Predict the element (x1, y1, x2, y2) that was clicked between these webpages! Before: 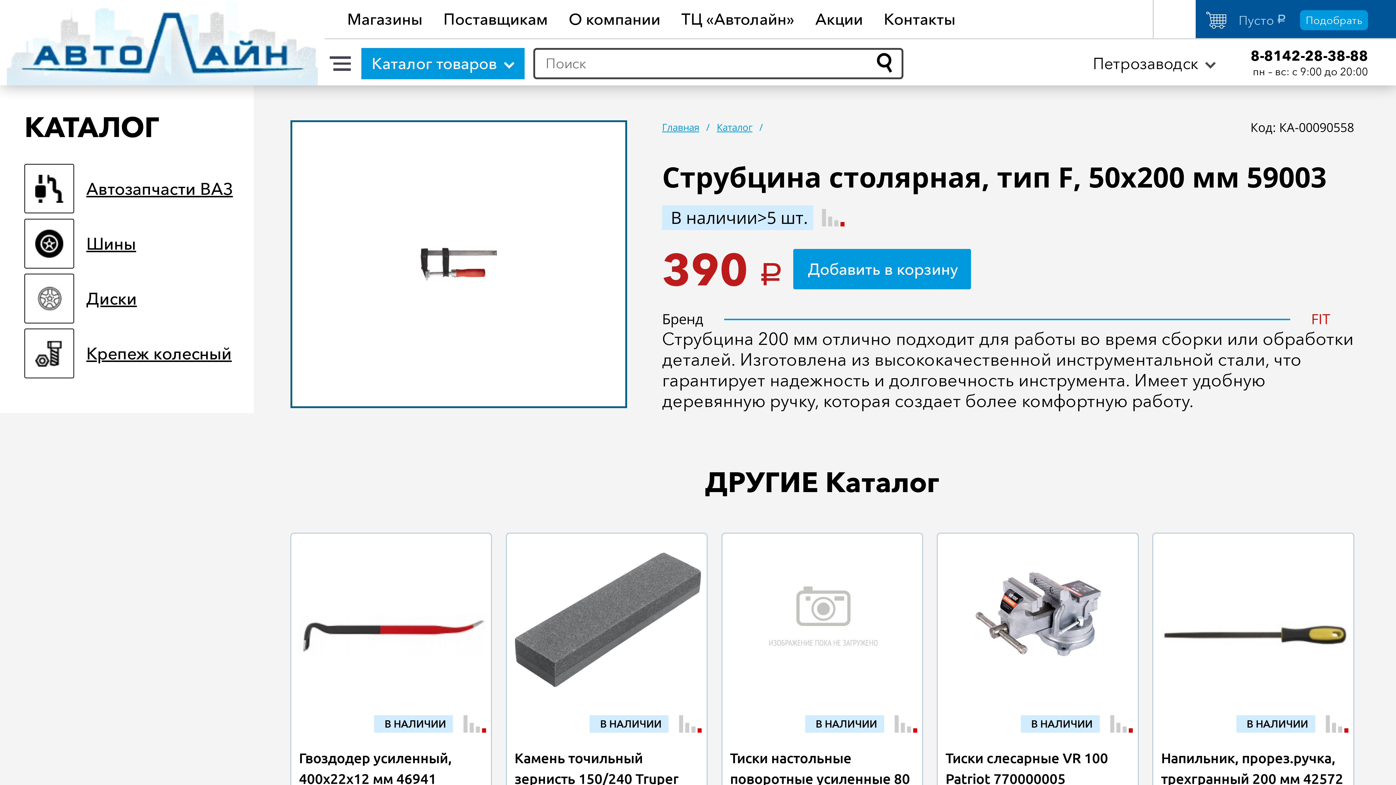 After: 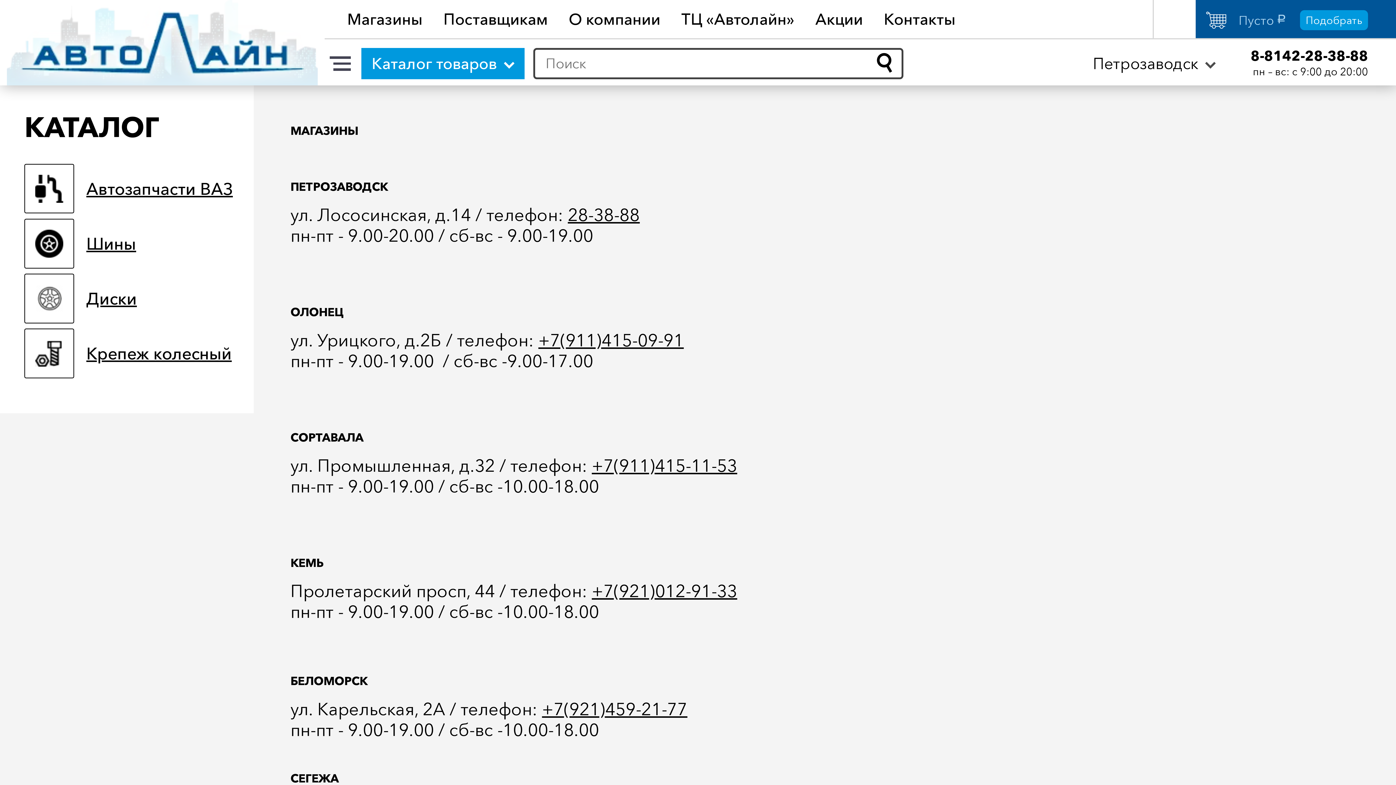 Action: bbox: (347, 8, 422, 29) label: Магазины